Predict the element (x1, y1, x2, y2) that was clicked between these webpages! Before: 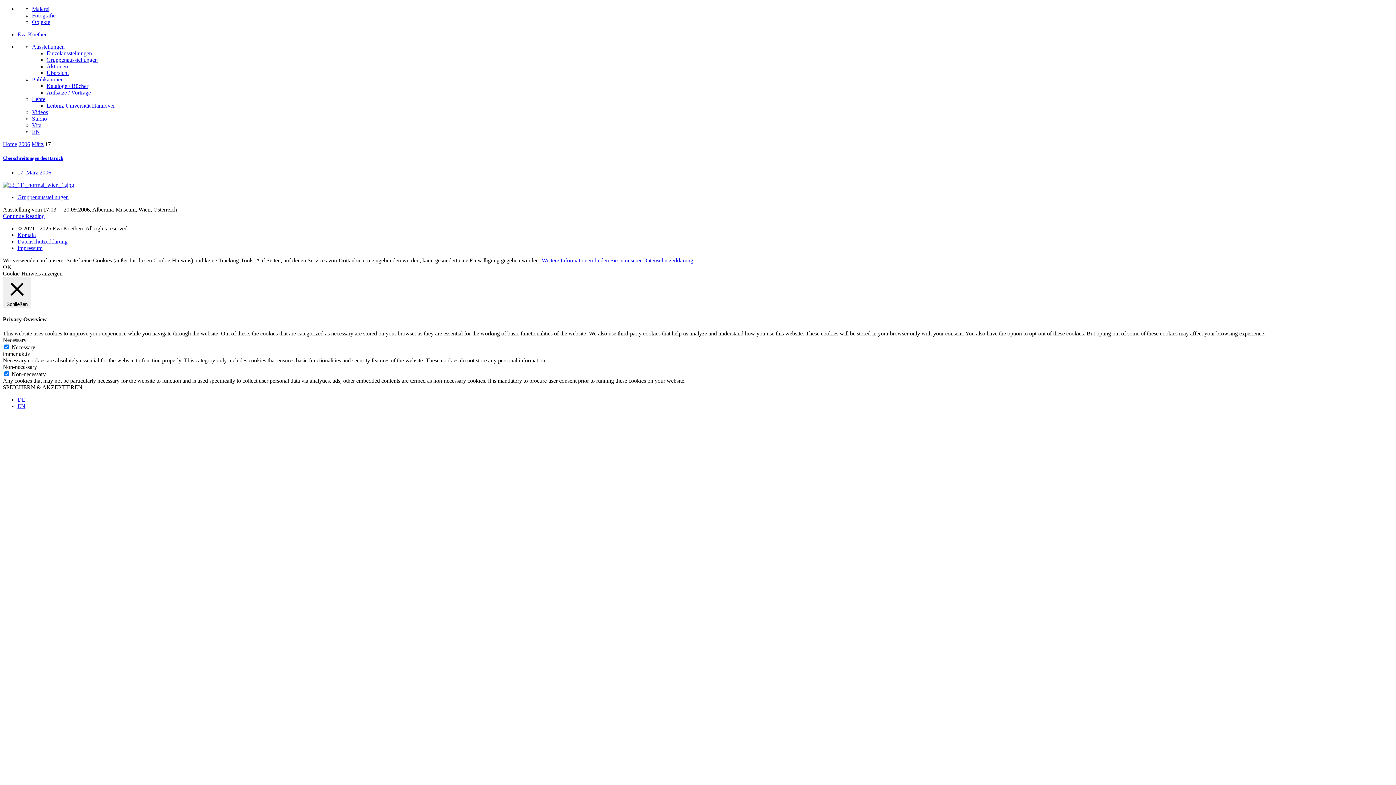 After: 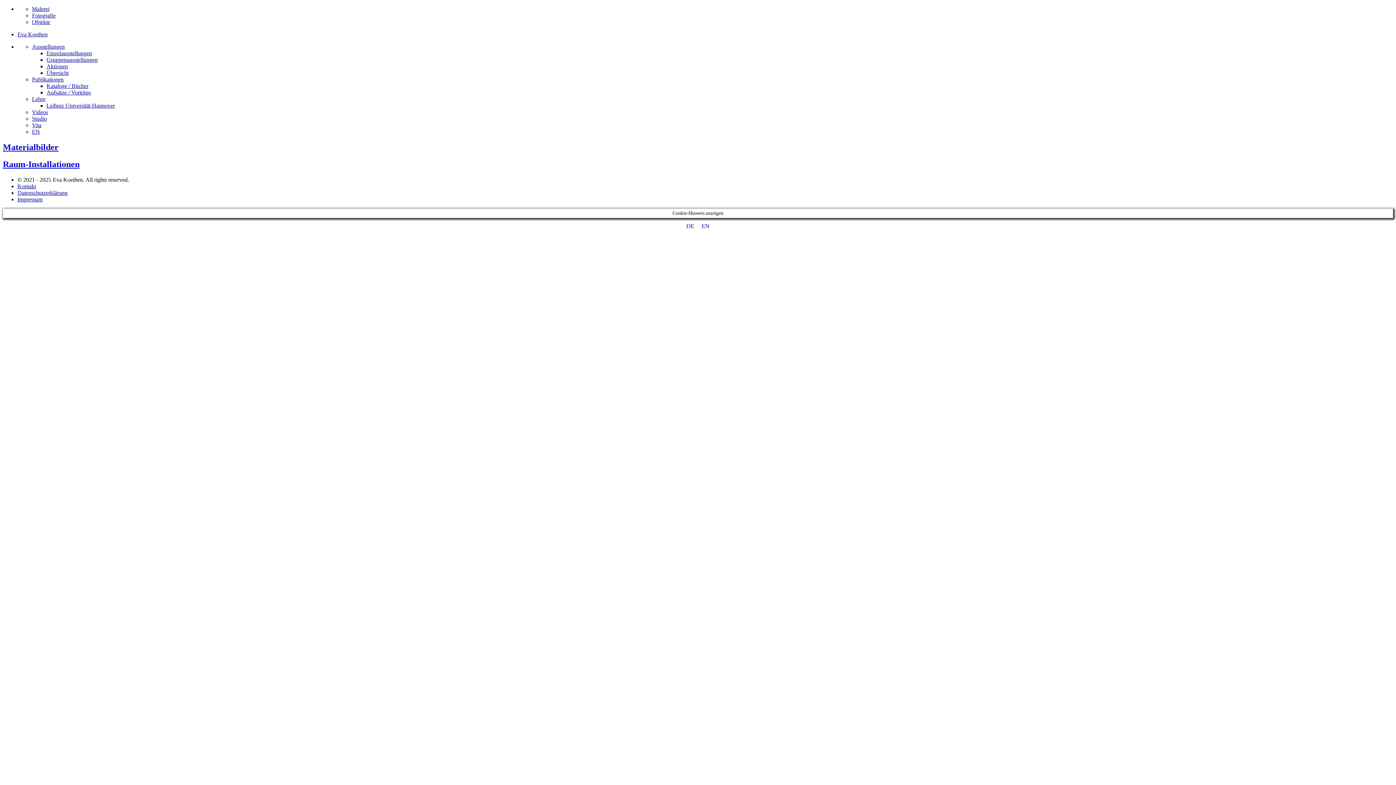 Action: label: Malerei bbox: (32, 5, 49, 12)